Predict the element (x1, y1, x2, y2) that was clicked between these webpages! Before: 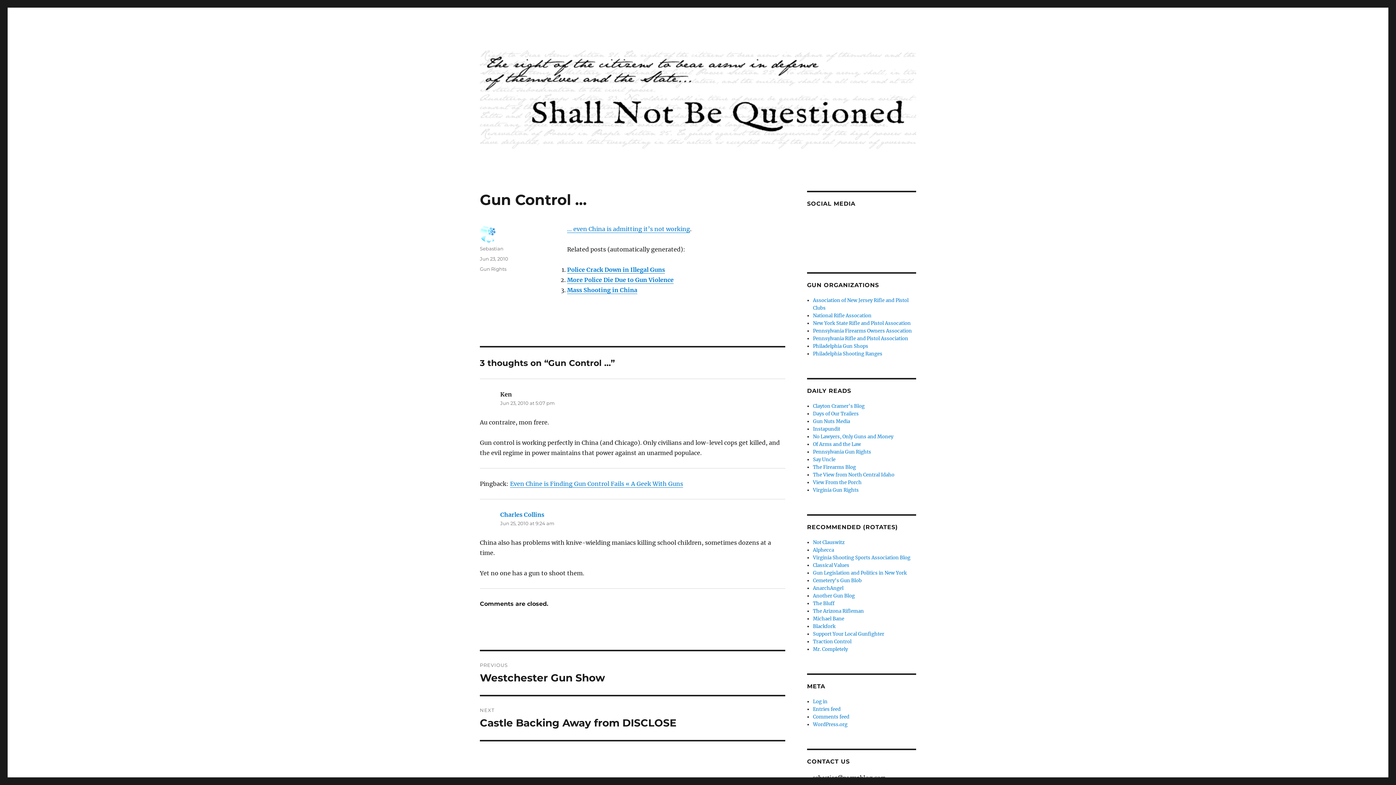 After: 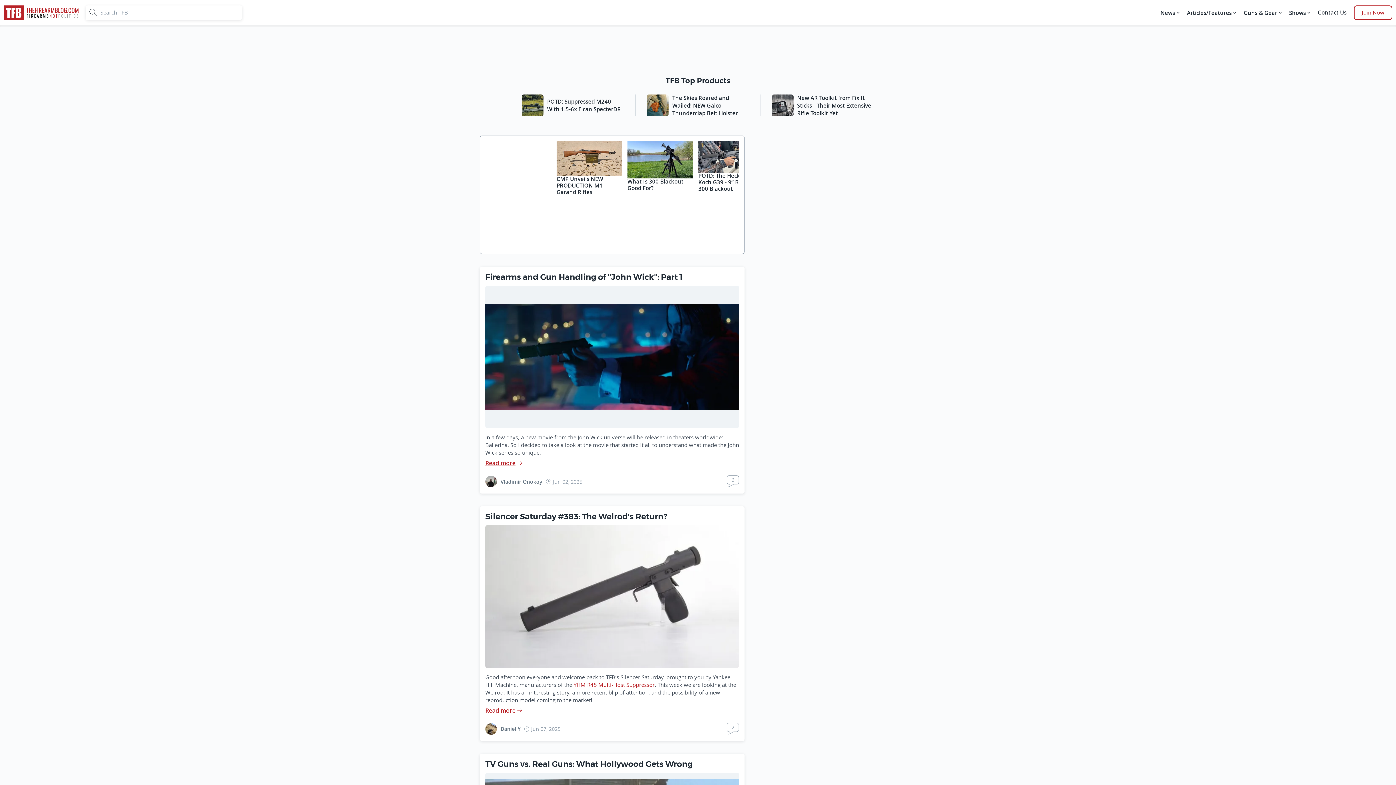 Action: bbox: (813, 464, 856, 470) label: The Firearms Blog